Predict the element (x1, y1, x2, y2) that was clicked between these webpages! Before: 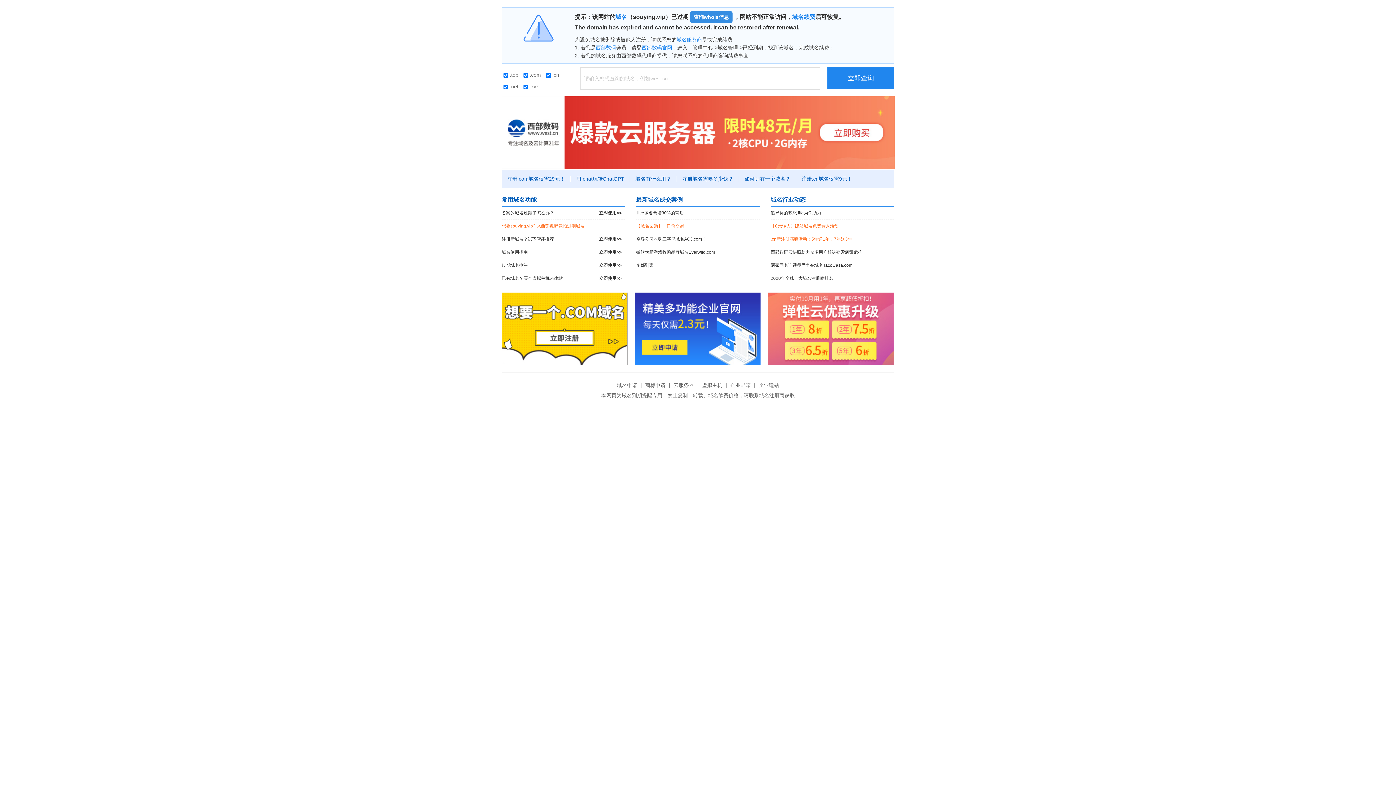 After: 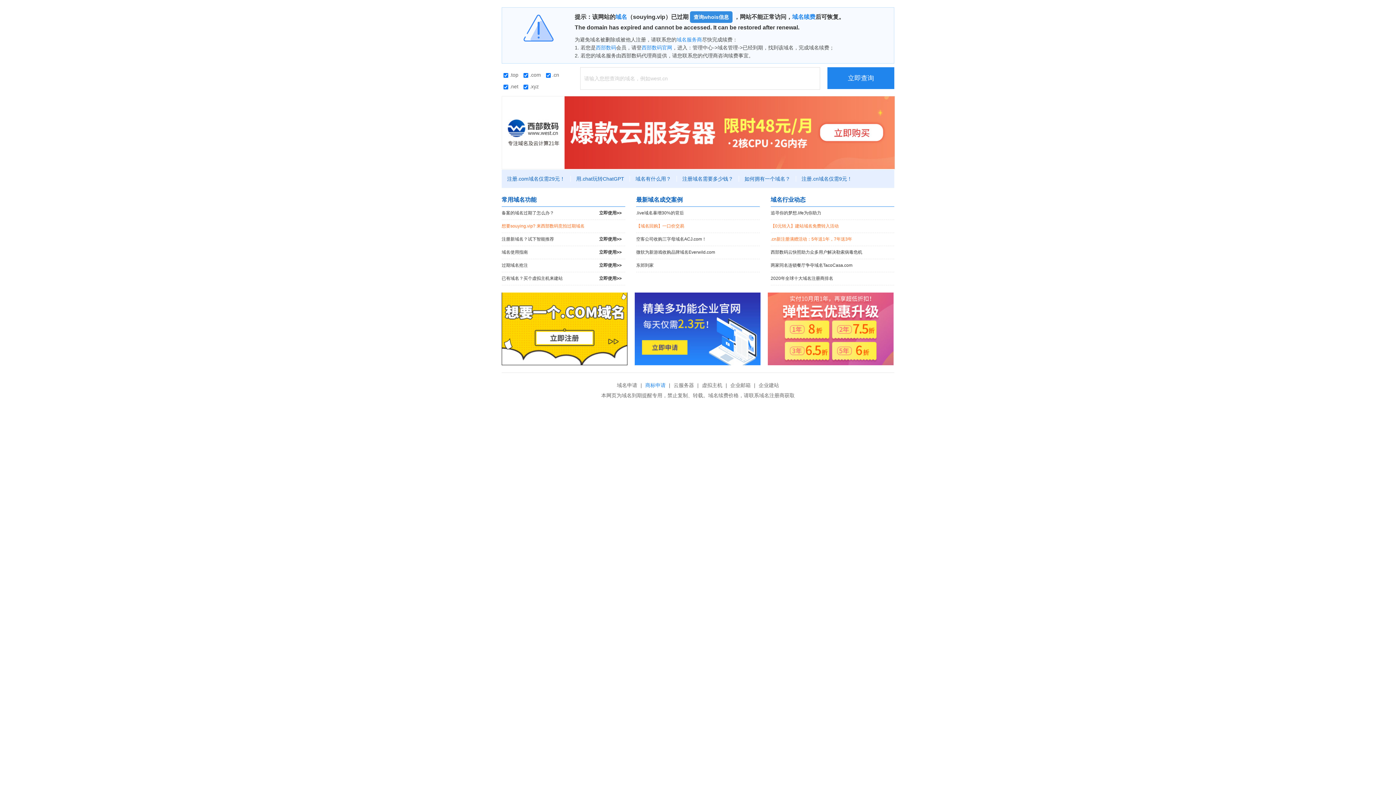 Action: label: 商标申请 bbox: (643, 382, 667, 388)